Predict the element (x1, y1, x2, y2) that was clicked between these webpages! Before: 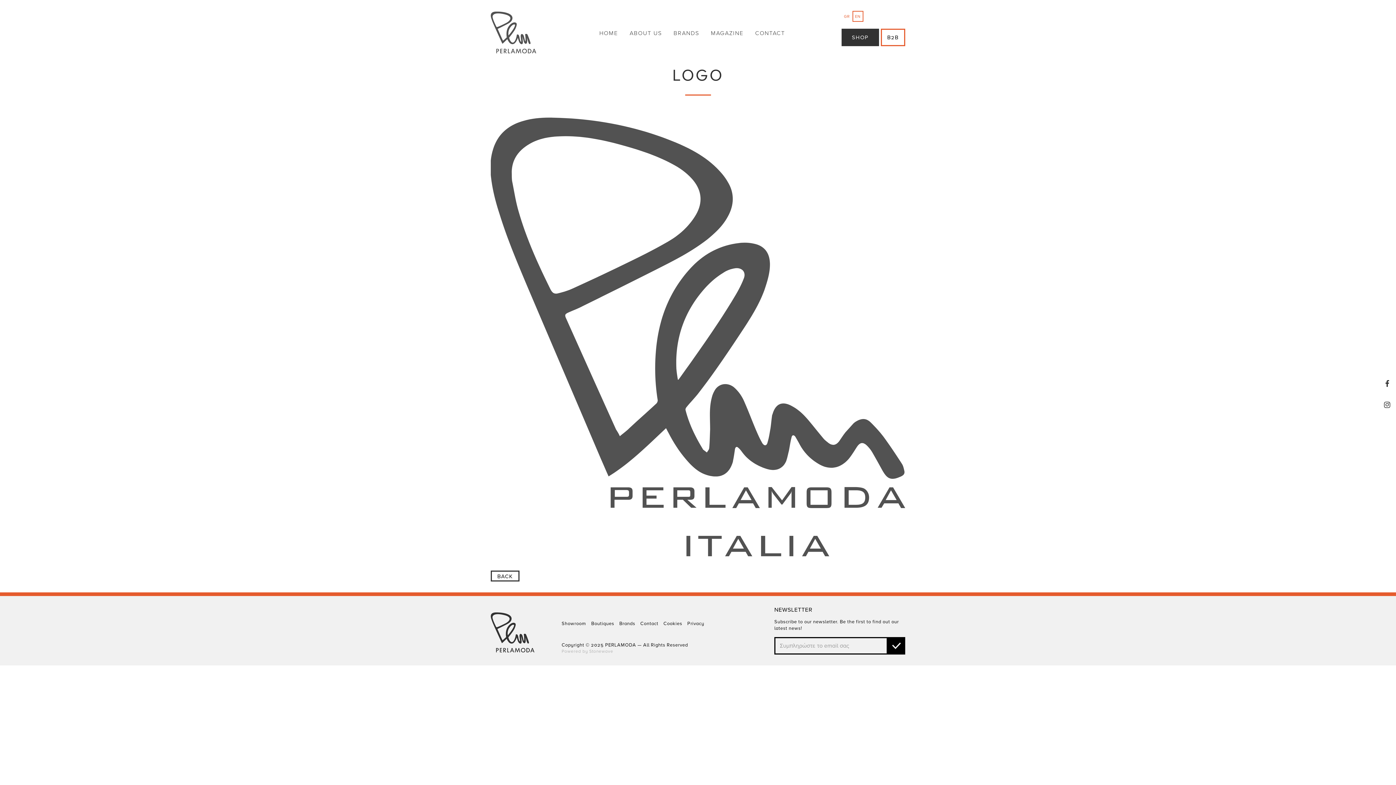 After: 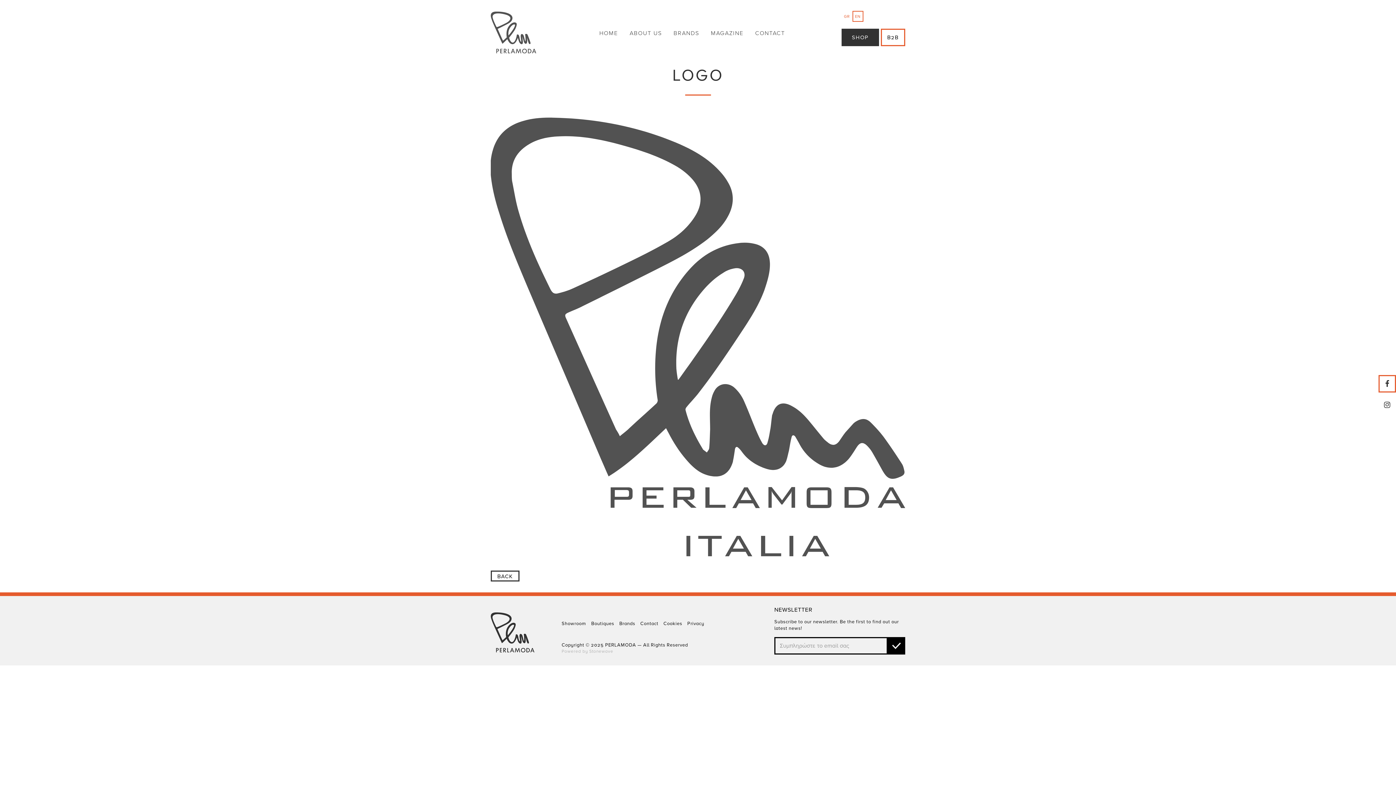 Action: bbox: (1378, 375, 1396, 392)